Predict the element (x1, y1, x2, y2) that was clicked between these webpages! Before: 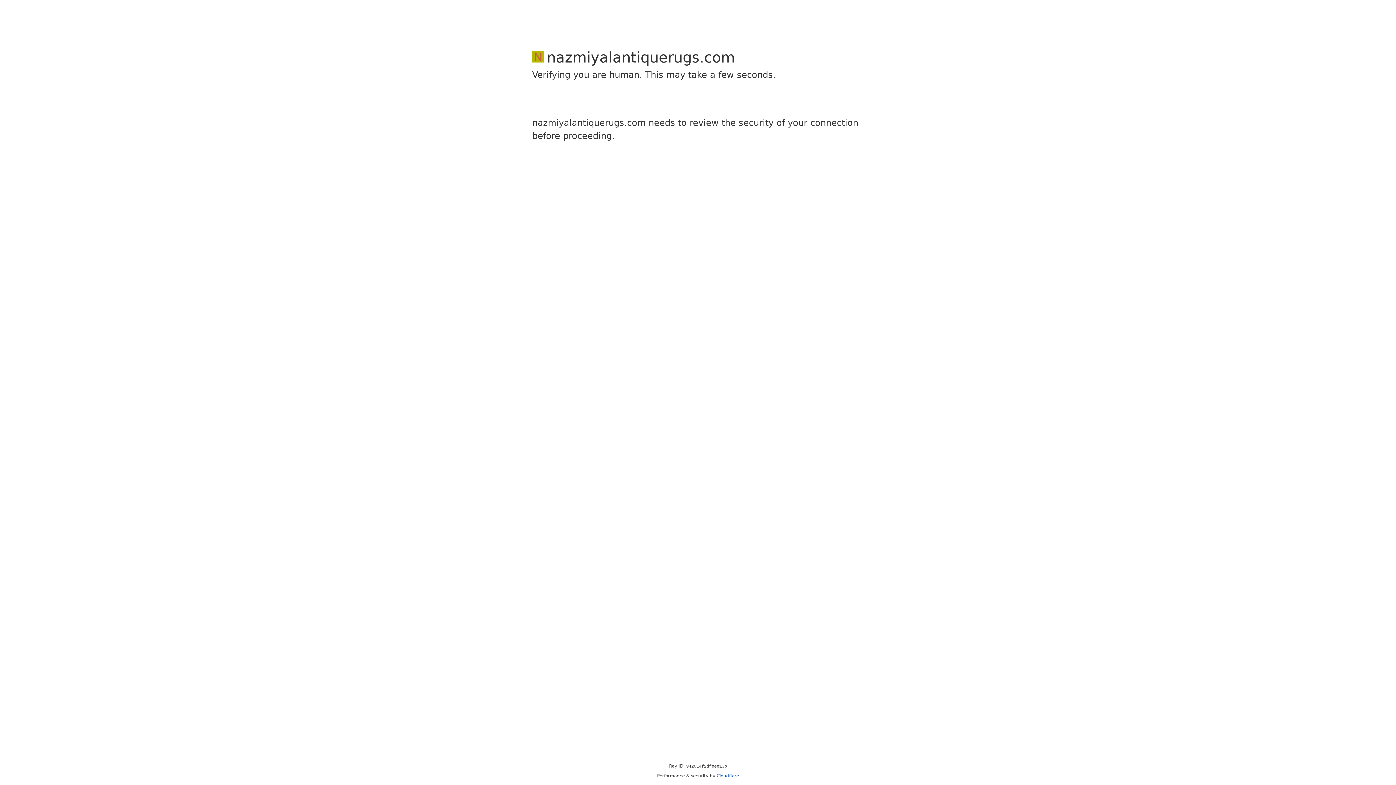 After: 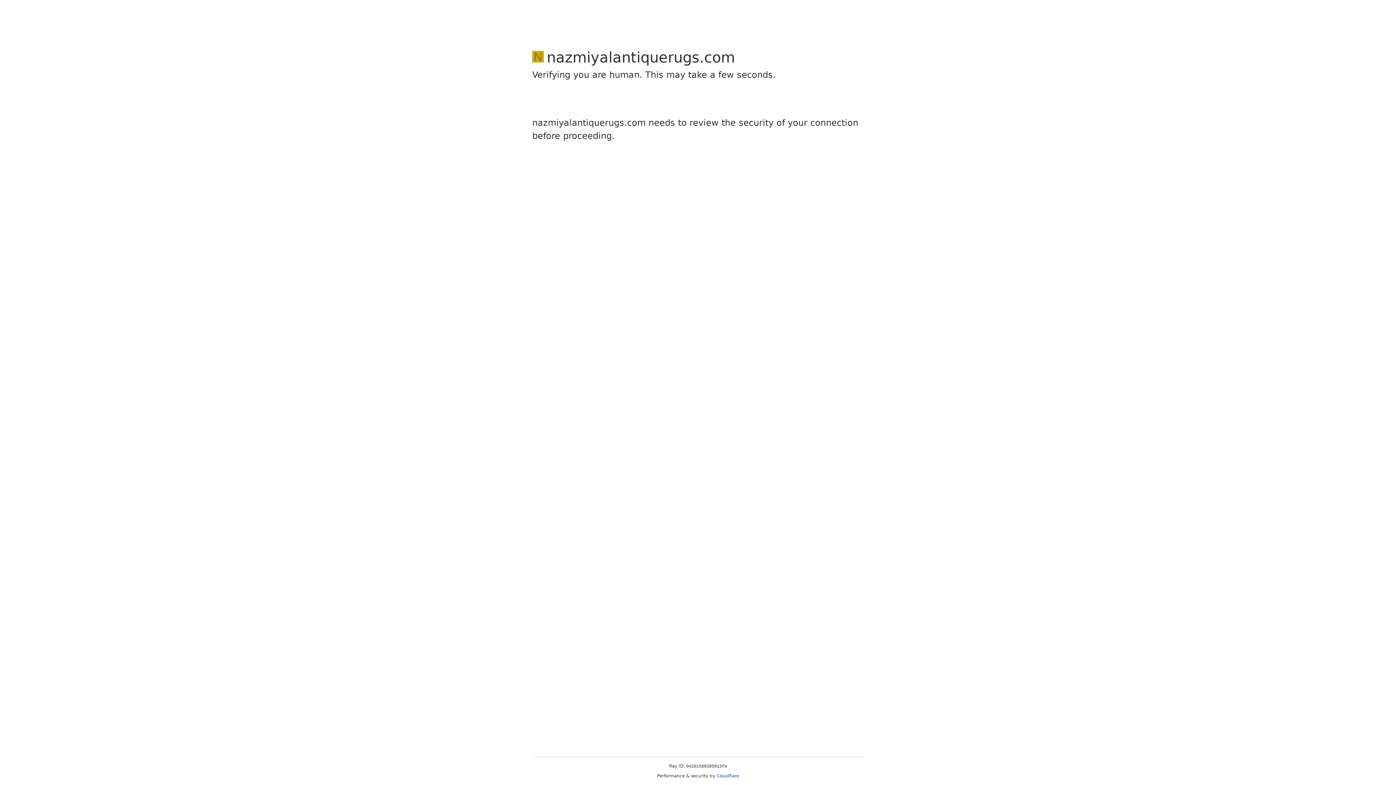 Action: label: Cloudflare bbox: (716, 773, 739, 778)